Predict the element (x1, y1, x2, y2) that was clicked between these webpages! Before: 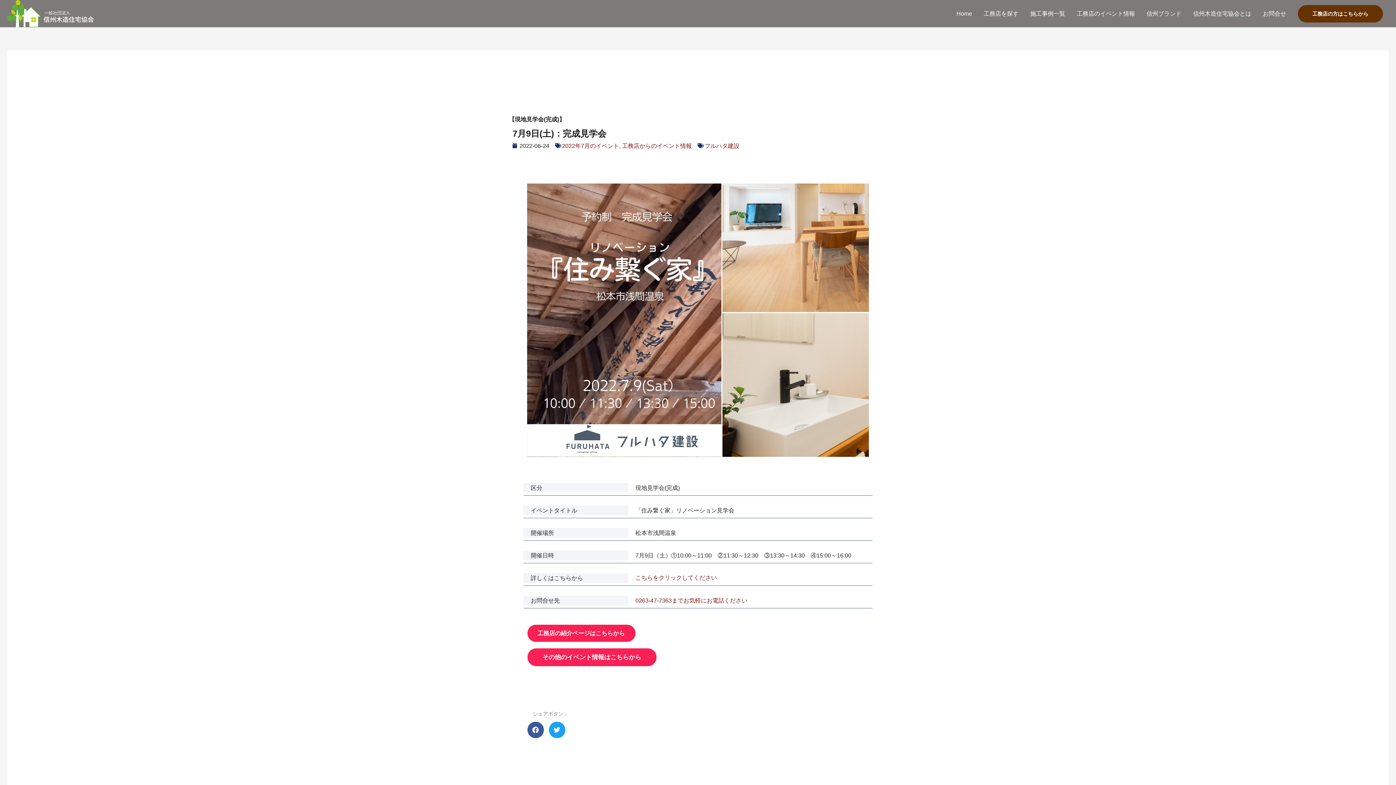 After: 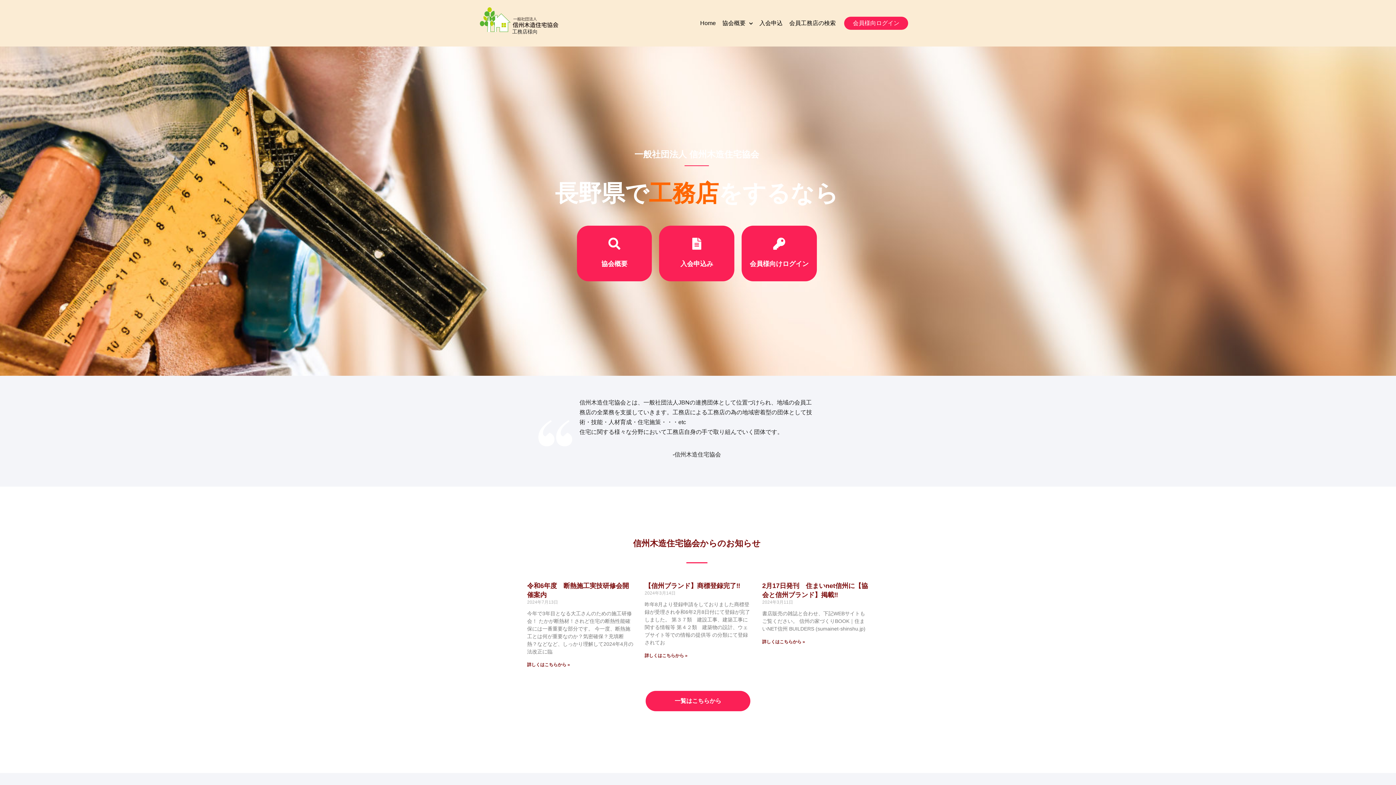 Action: bbox: (1298, 4, 1383, 22) label: 工務店の方はこちらから